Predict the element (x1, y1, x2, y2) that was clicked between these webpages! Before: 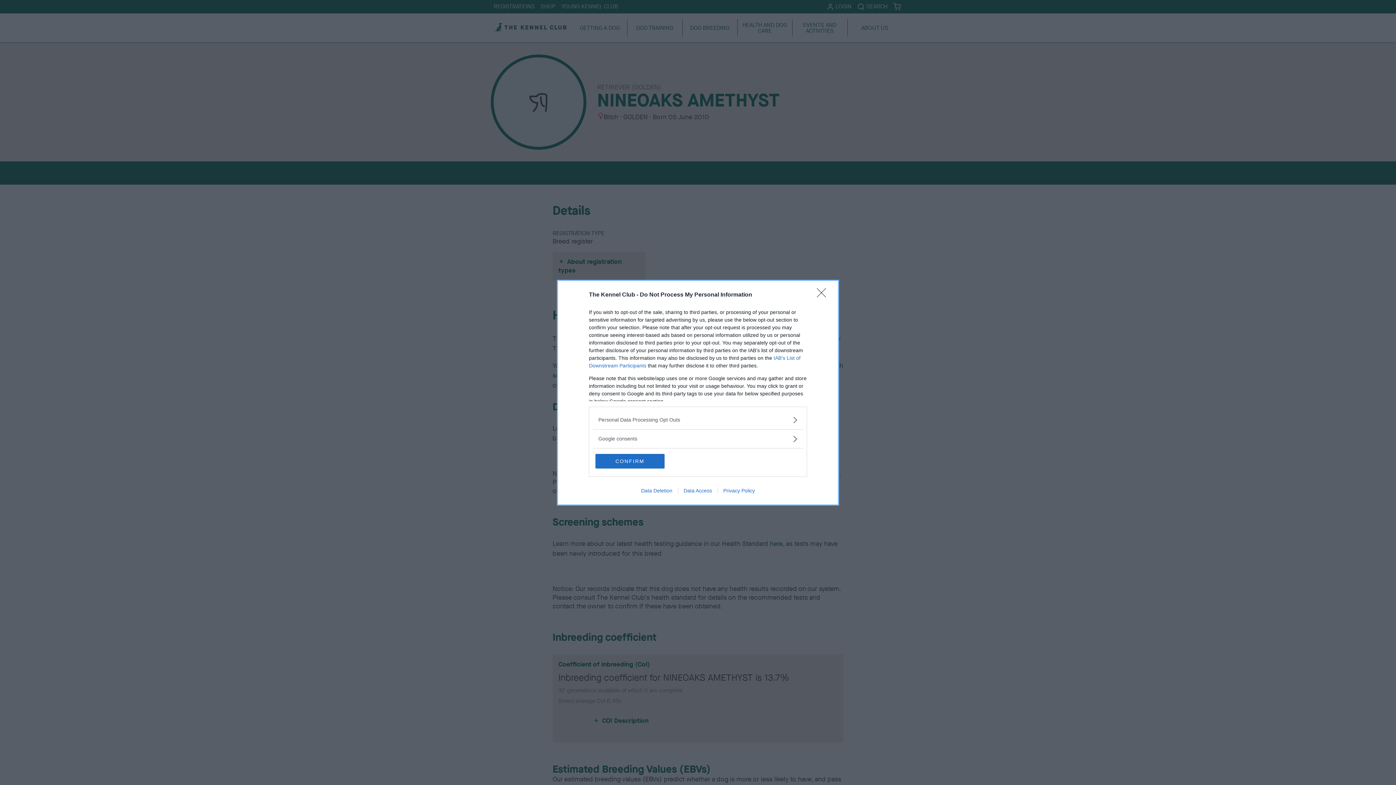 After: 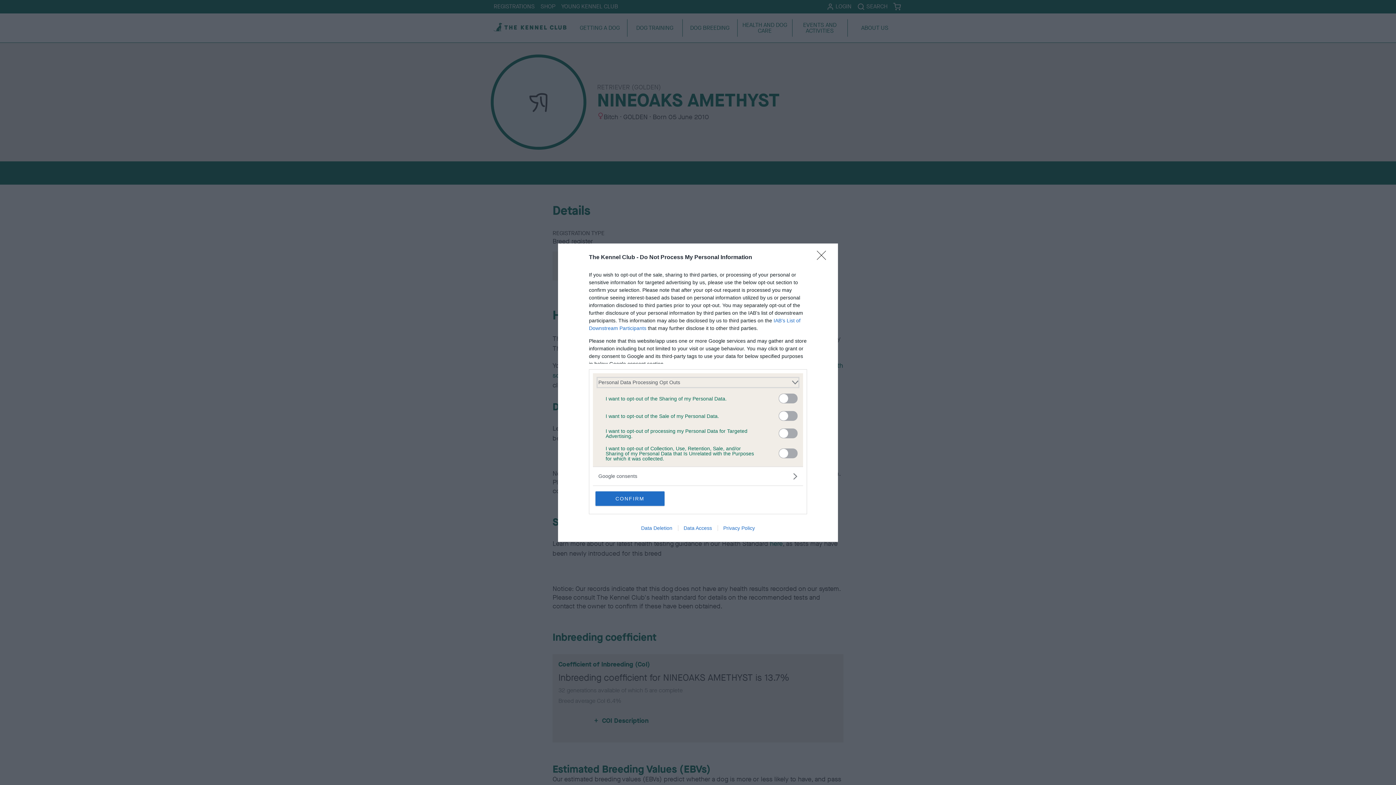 Action: label: Opt-Outs bbox: (598, 416, 797, 423)